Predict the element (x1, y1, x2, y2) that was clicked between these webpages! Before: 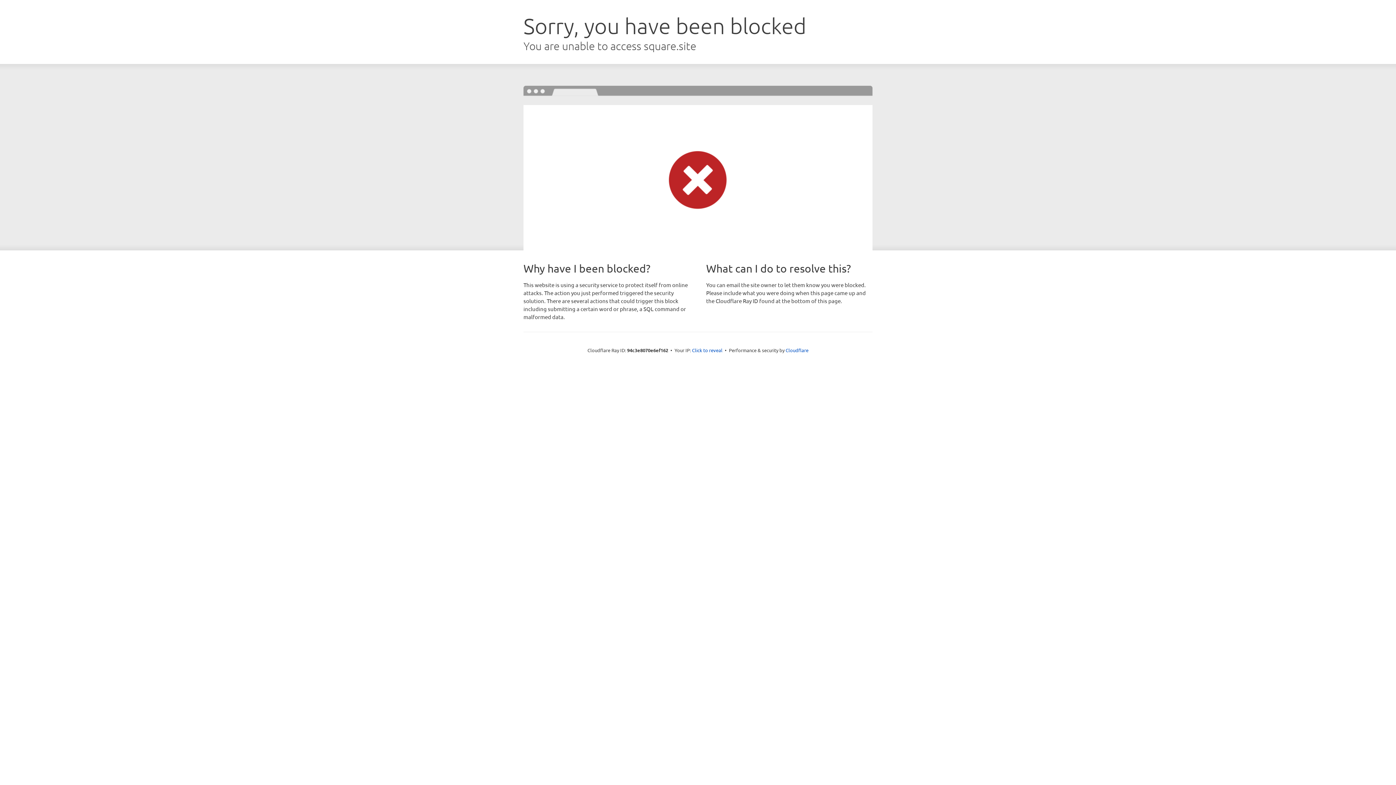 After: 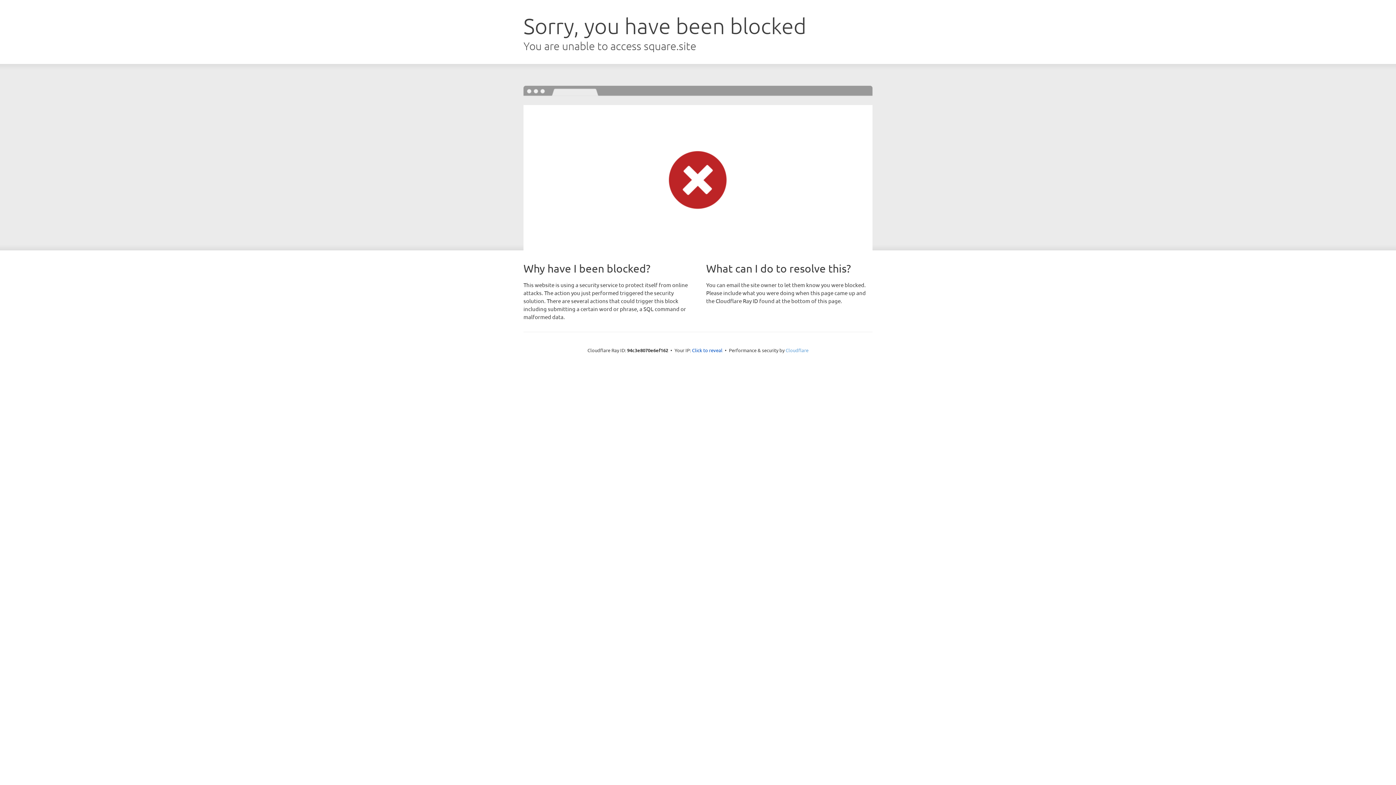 Action: label: Cloudflare bbox: (785, 347, 808, 353)